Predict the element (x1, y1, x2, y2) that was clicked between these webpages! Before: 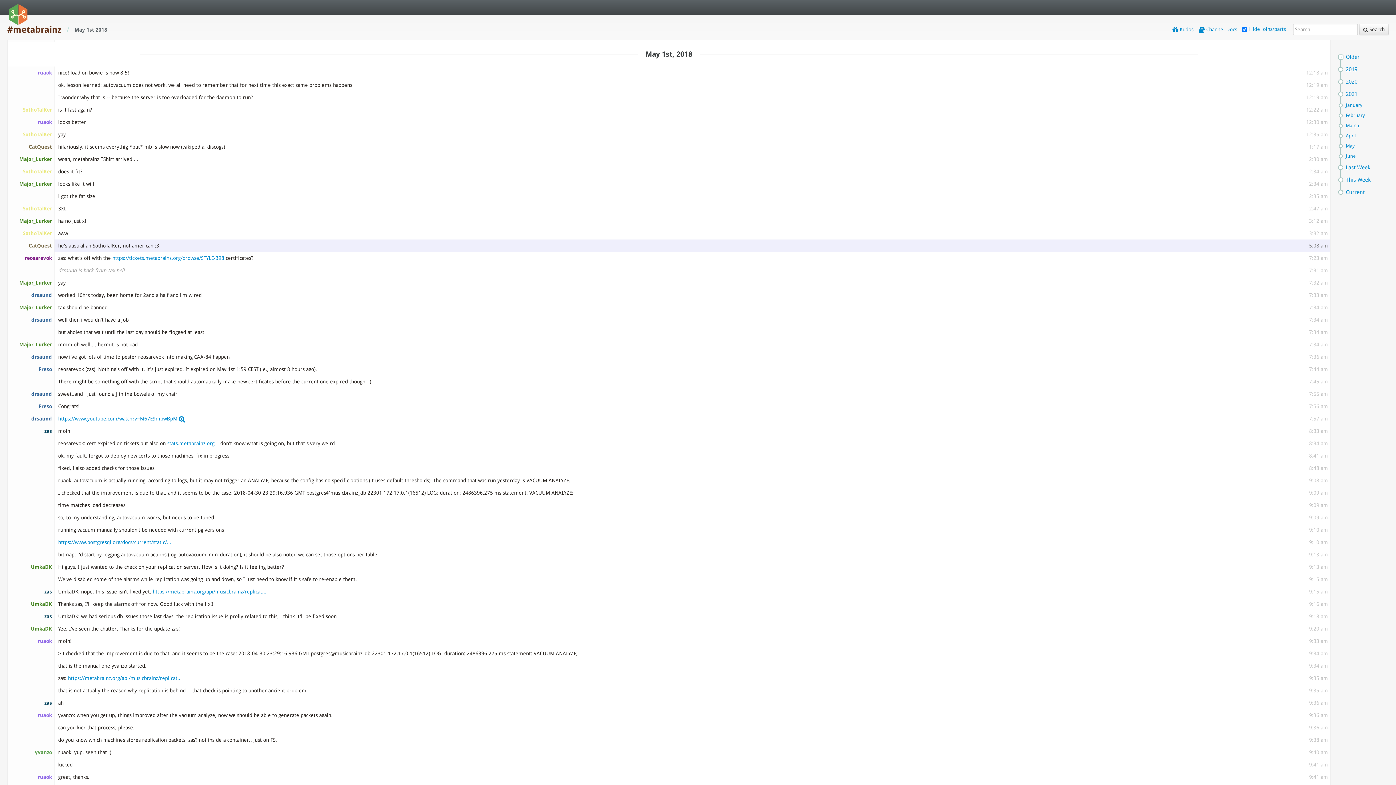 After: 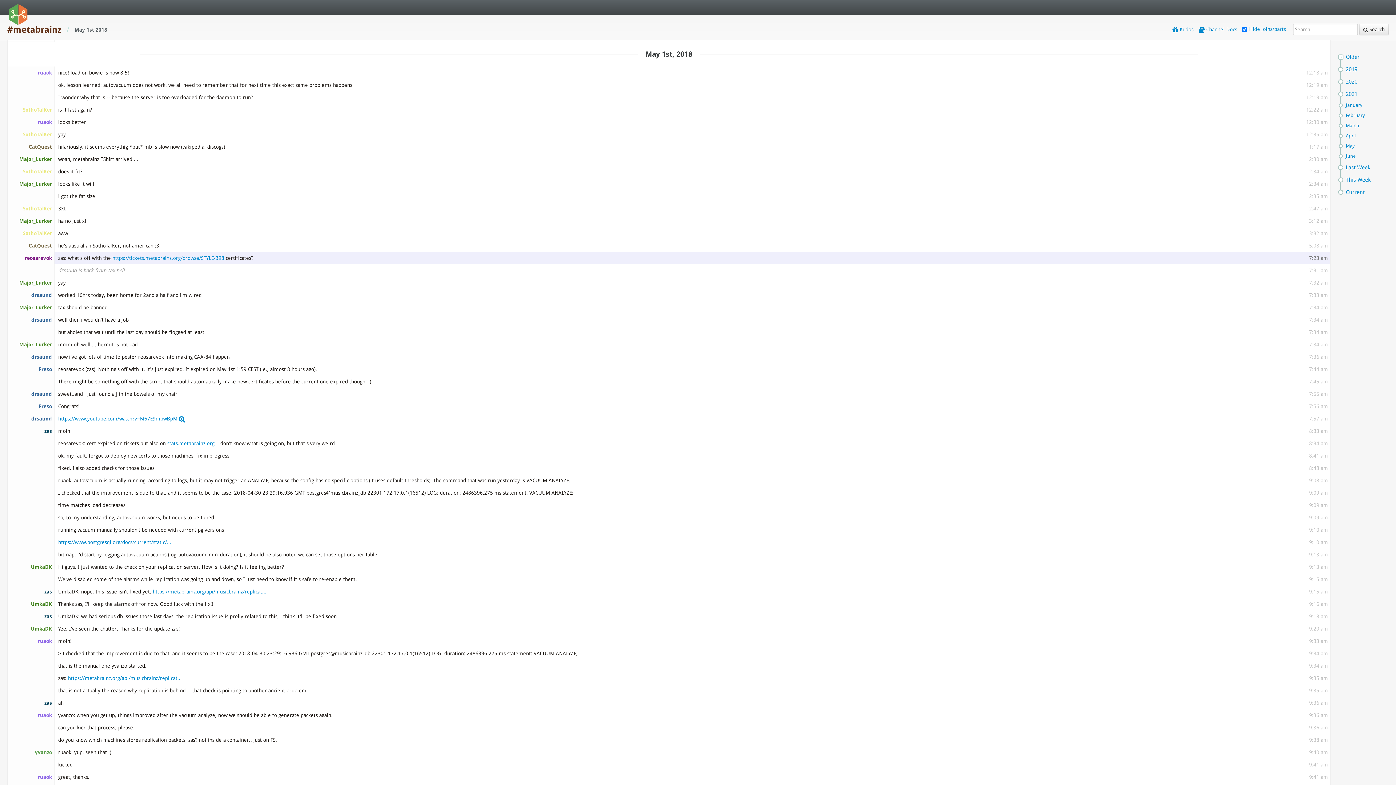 Action: label: 7:23 am bbox: (1307, 252, 1330, 264)